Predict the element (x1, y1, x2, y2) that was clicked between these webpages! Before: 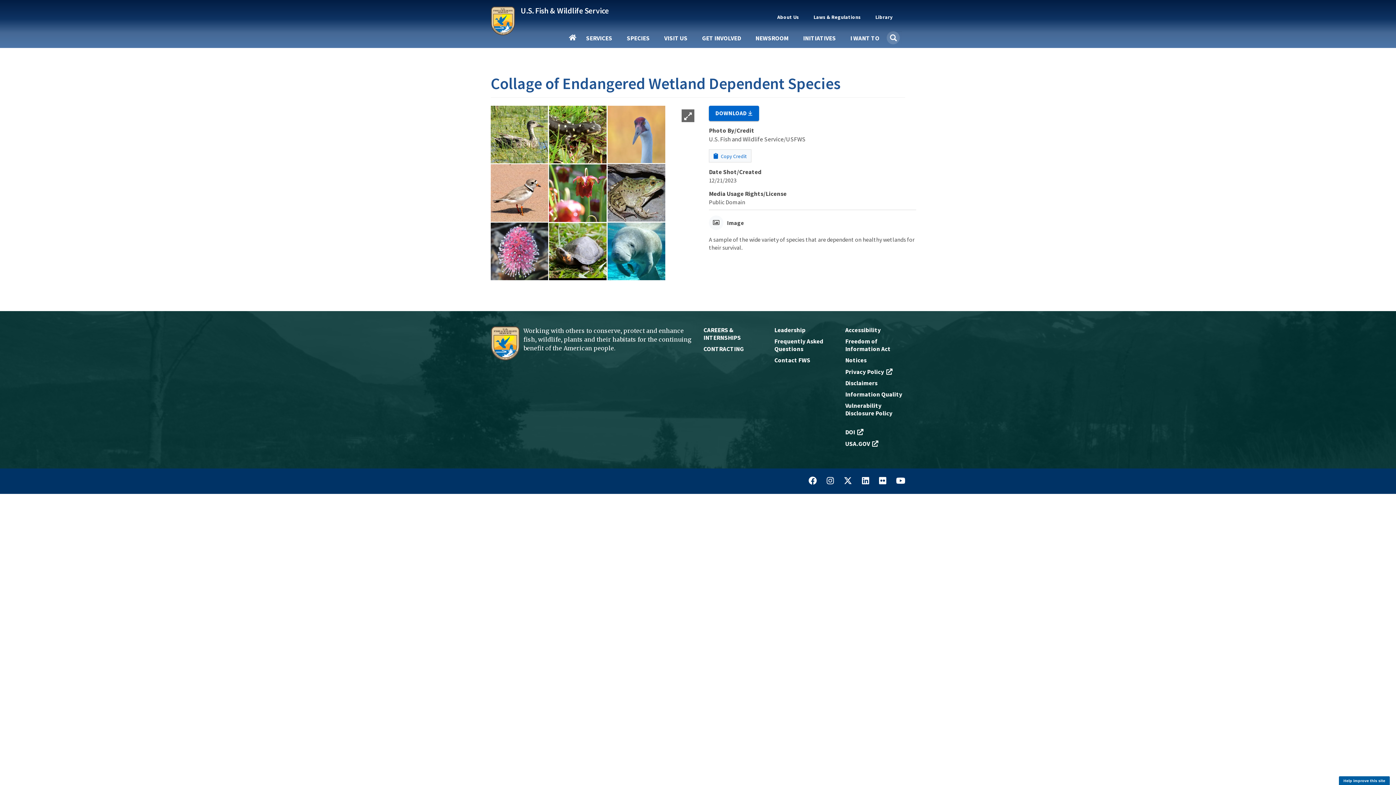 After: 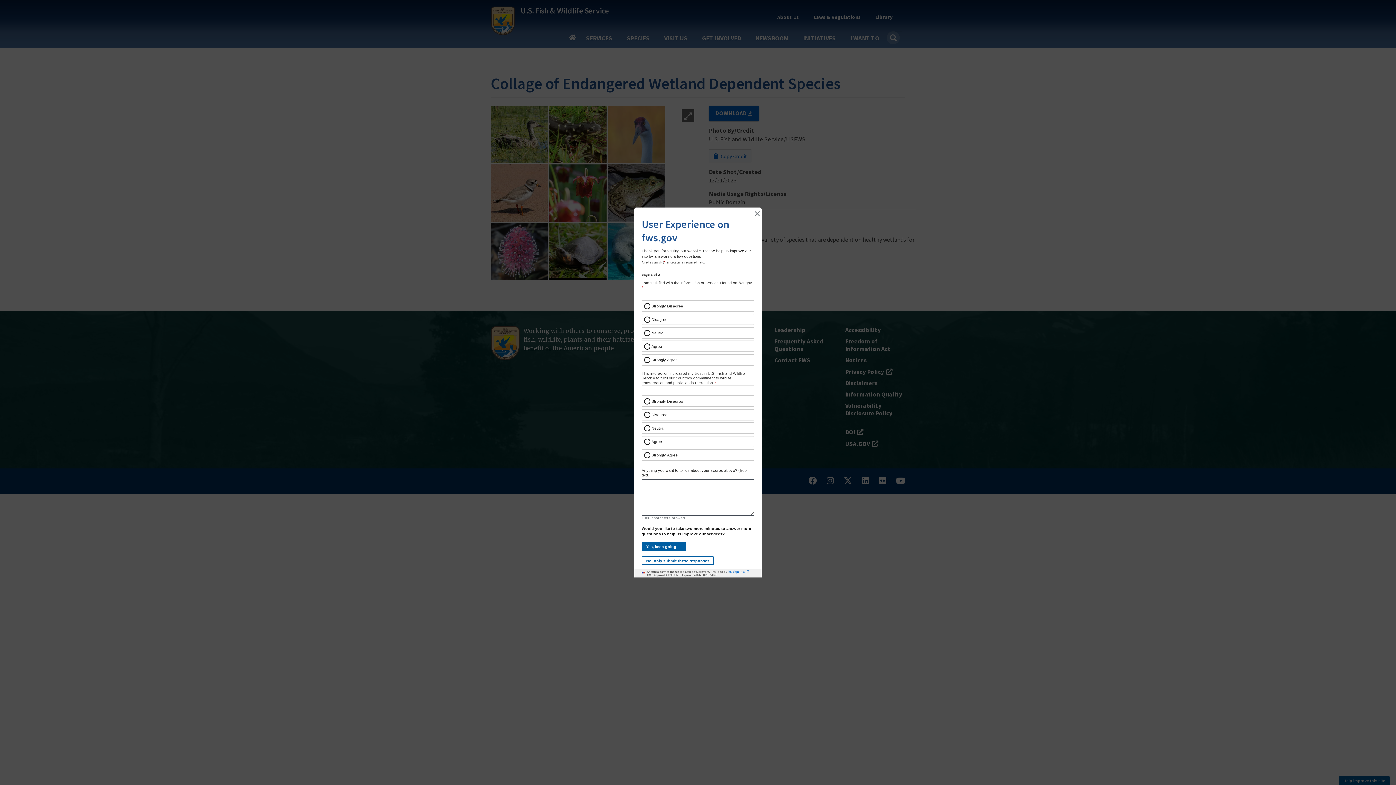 Action: label: Help improve this site bbox: (1339, 776, 1390, 785)